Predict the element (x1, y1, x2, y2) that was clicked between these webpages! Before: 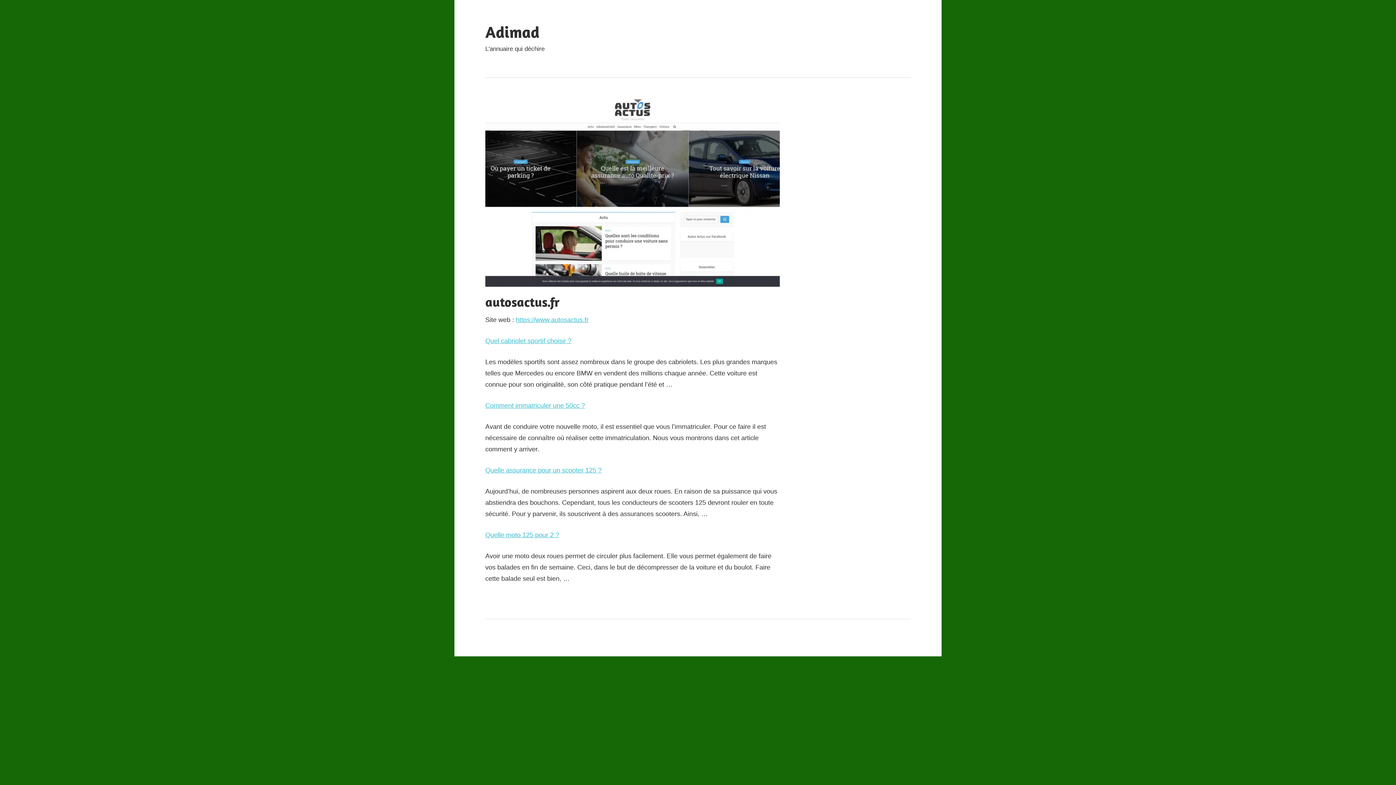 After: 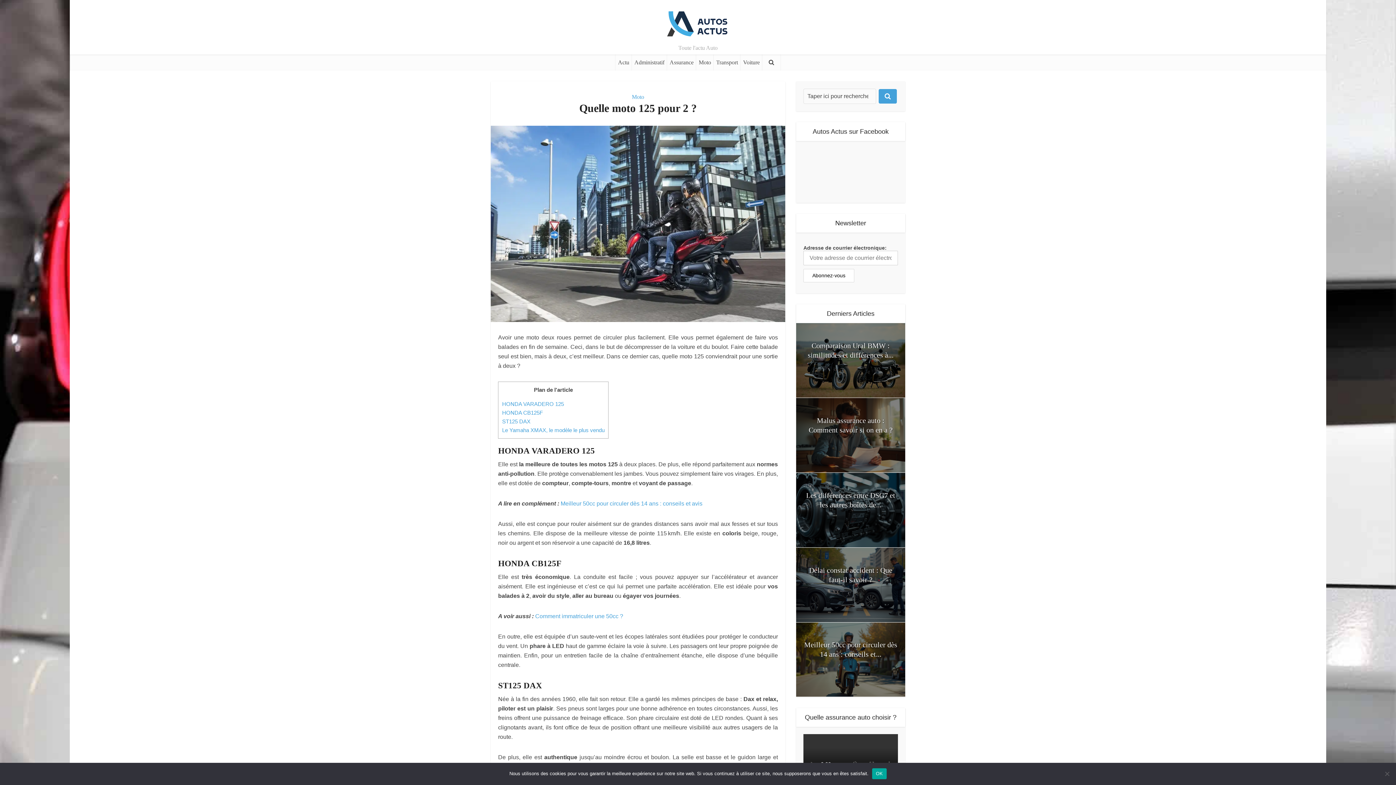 Action: label: Quelle moto 125 pour 2 ? bbox: (485, 531, 559, 538)